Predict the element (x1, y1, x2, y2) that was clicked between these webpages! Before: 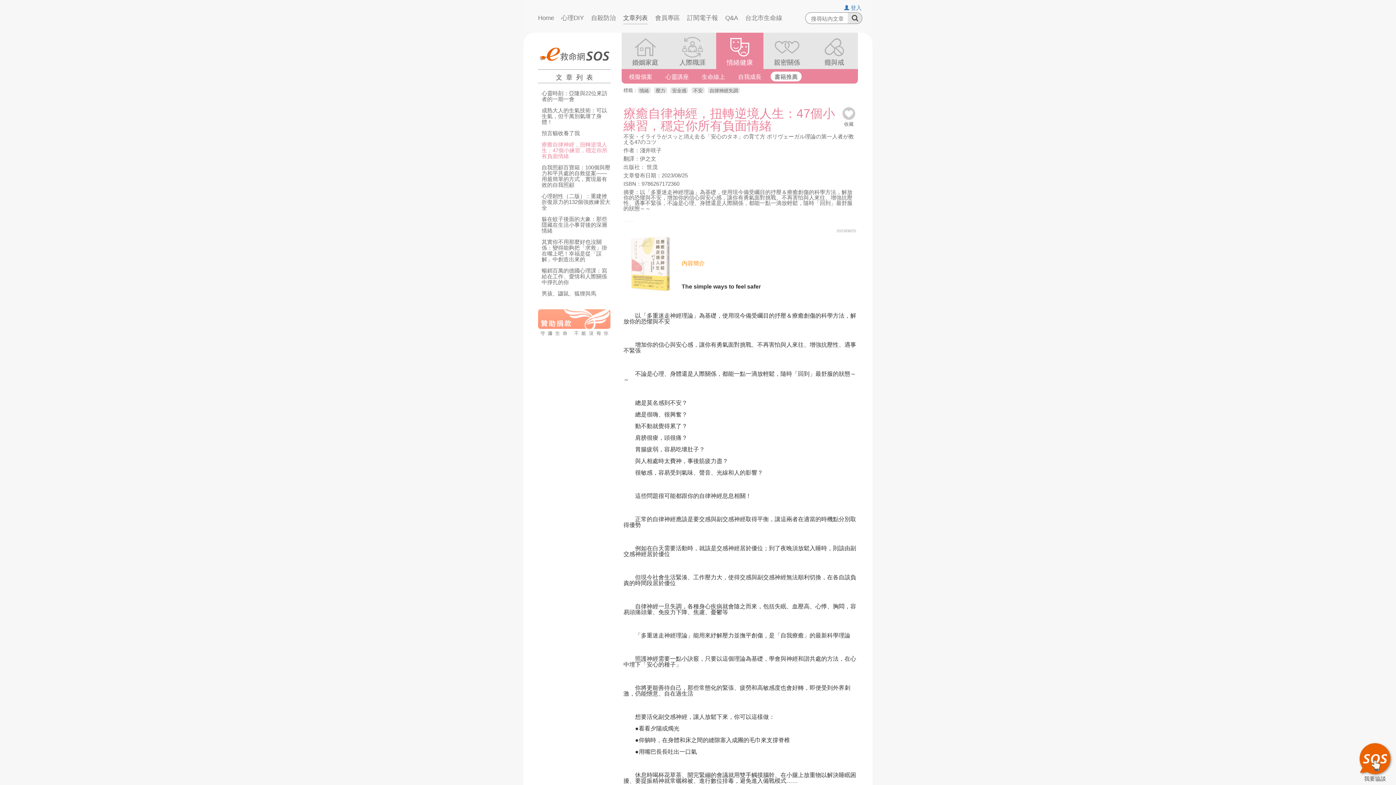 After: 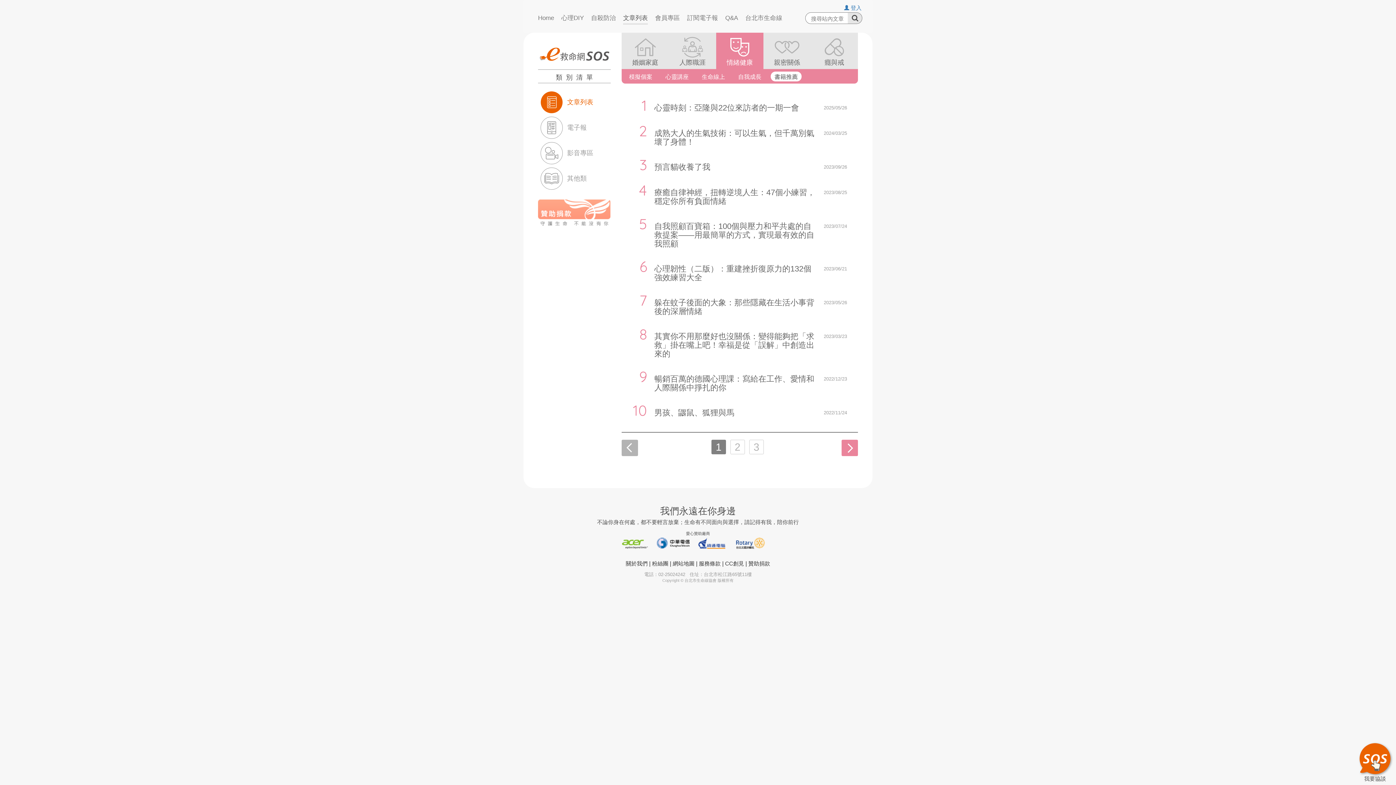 Action: bbox: (770, 71, 801, 81) label: 書籍推薦